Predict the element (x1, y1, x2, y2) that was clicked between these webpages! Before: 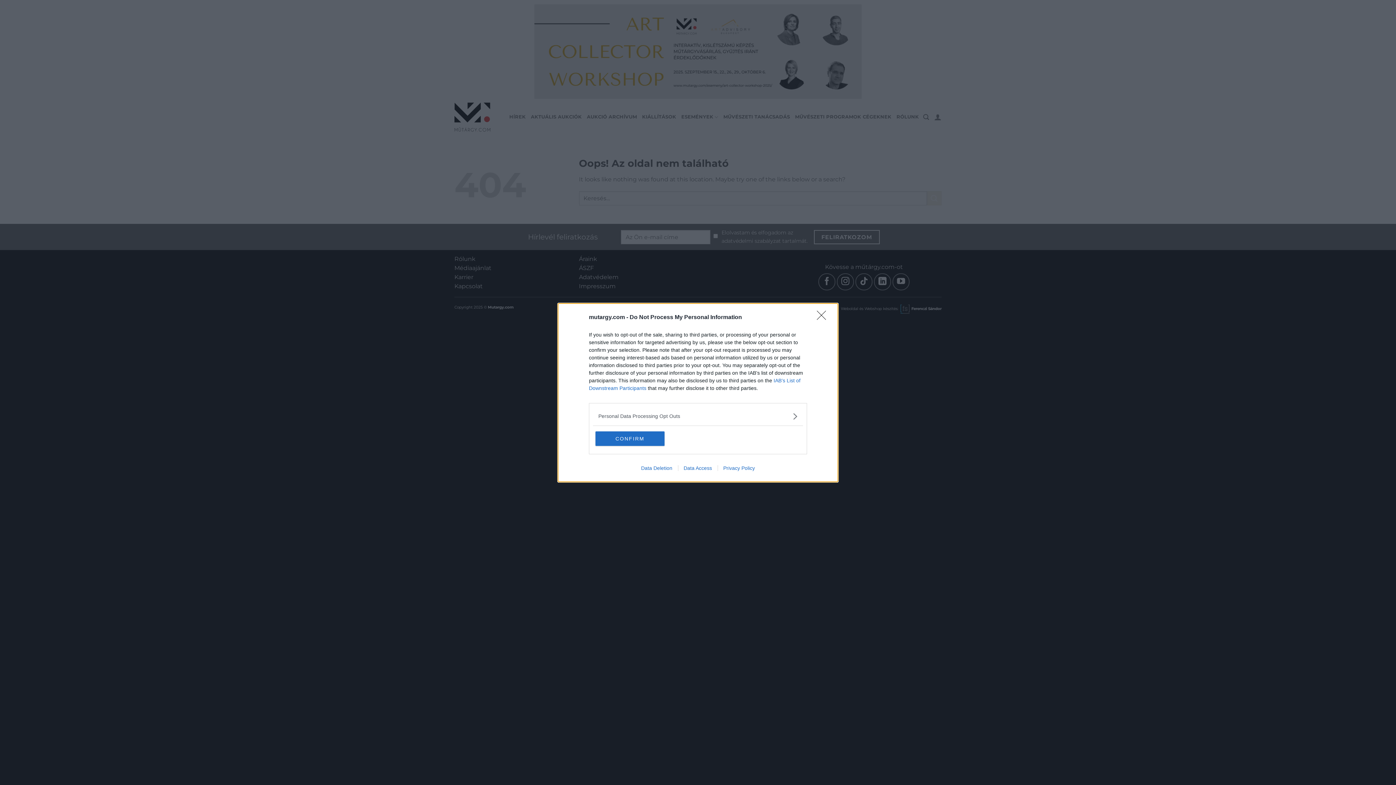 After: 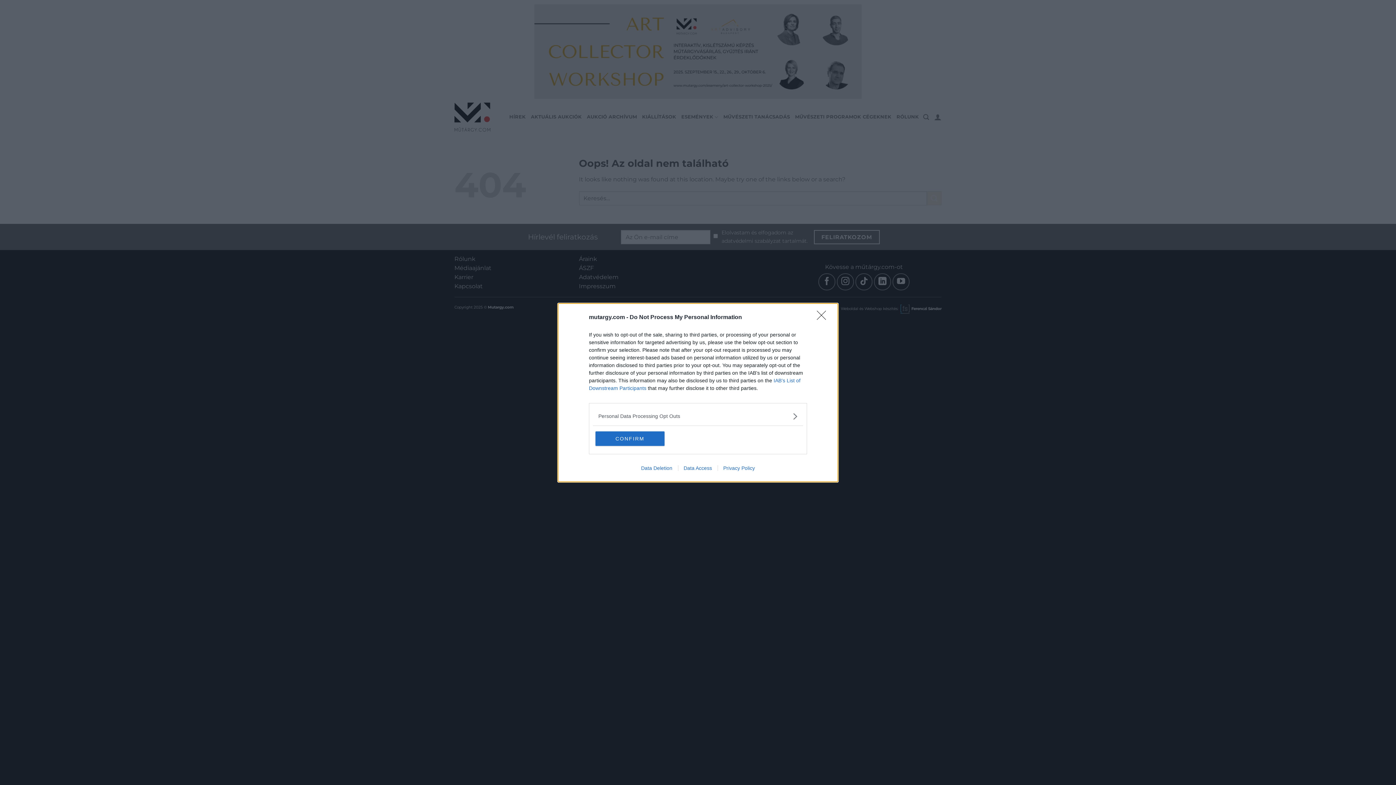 Action: label: Privacy Policy bbox: (717, 465, 760, 471)